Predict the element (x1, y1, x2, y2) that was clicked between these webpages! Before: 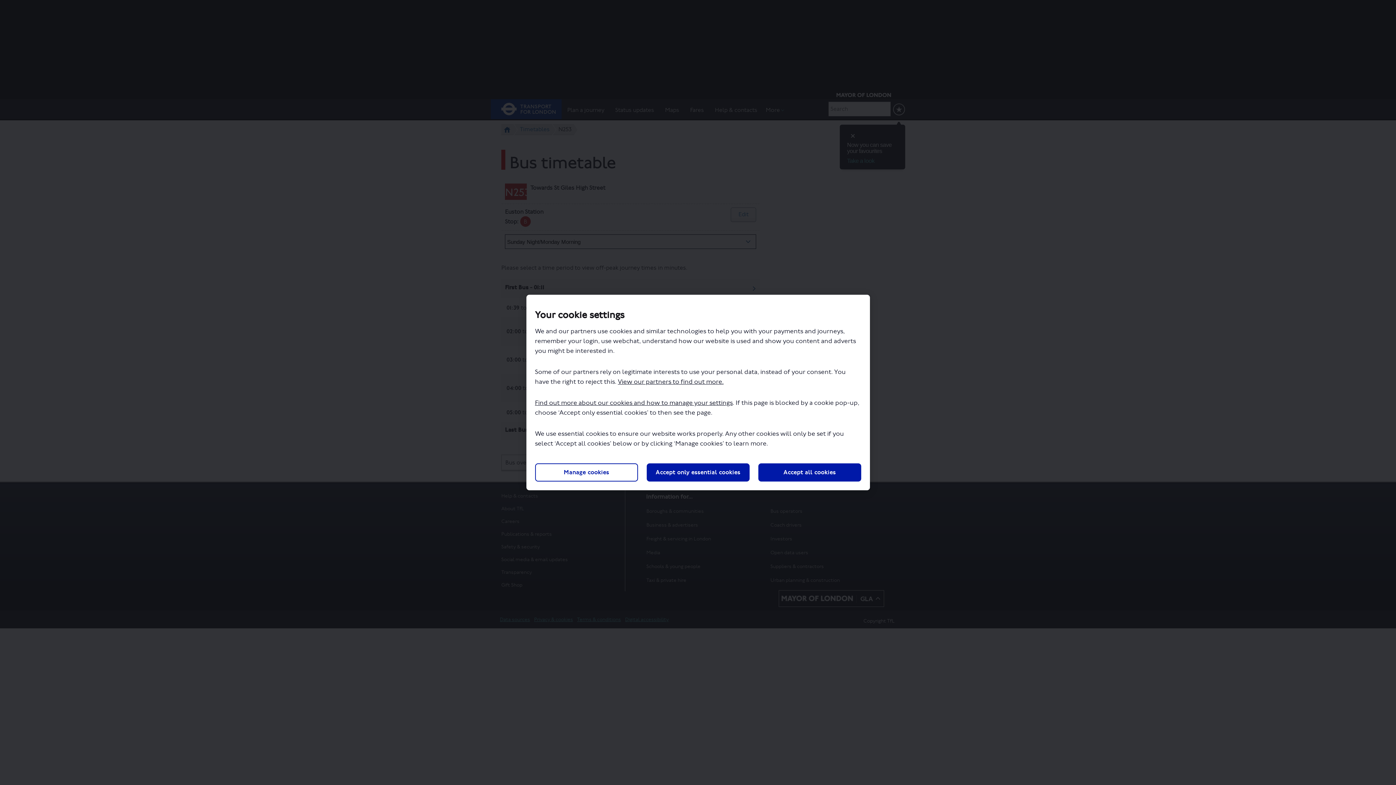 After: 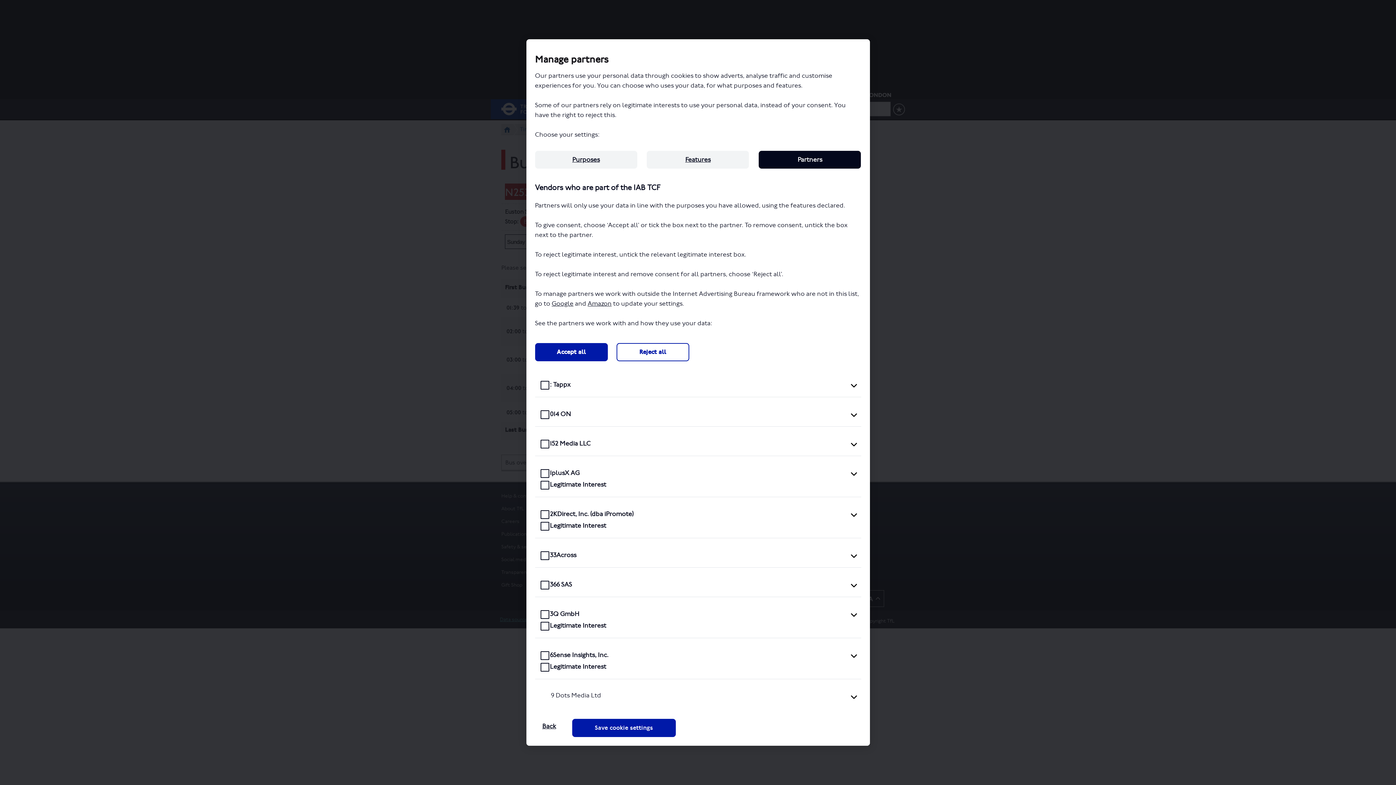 Action: label: View our partners to find out more. bbox: (618, 378, 723, 385)